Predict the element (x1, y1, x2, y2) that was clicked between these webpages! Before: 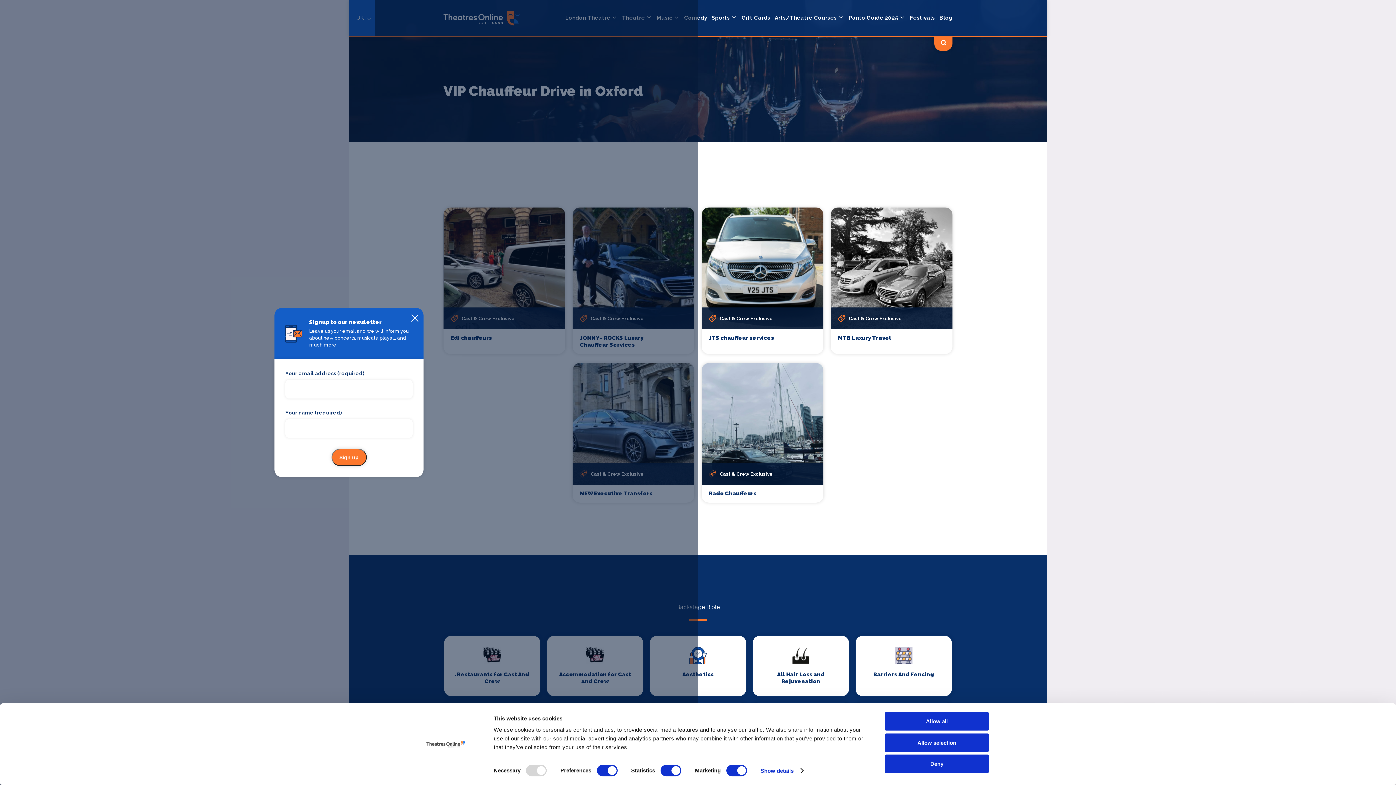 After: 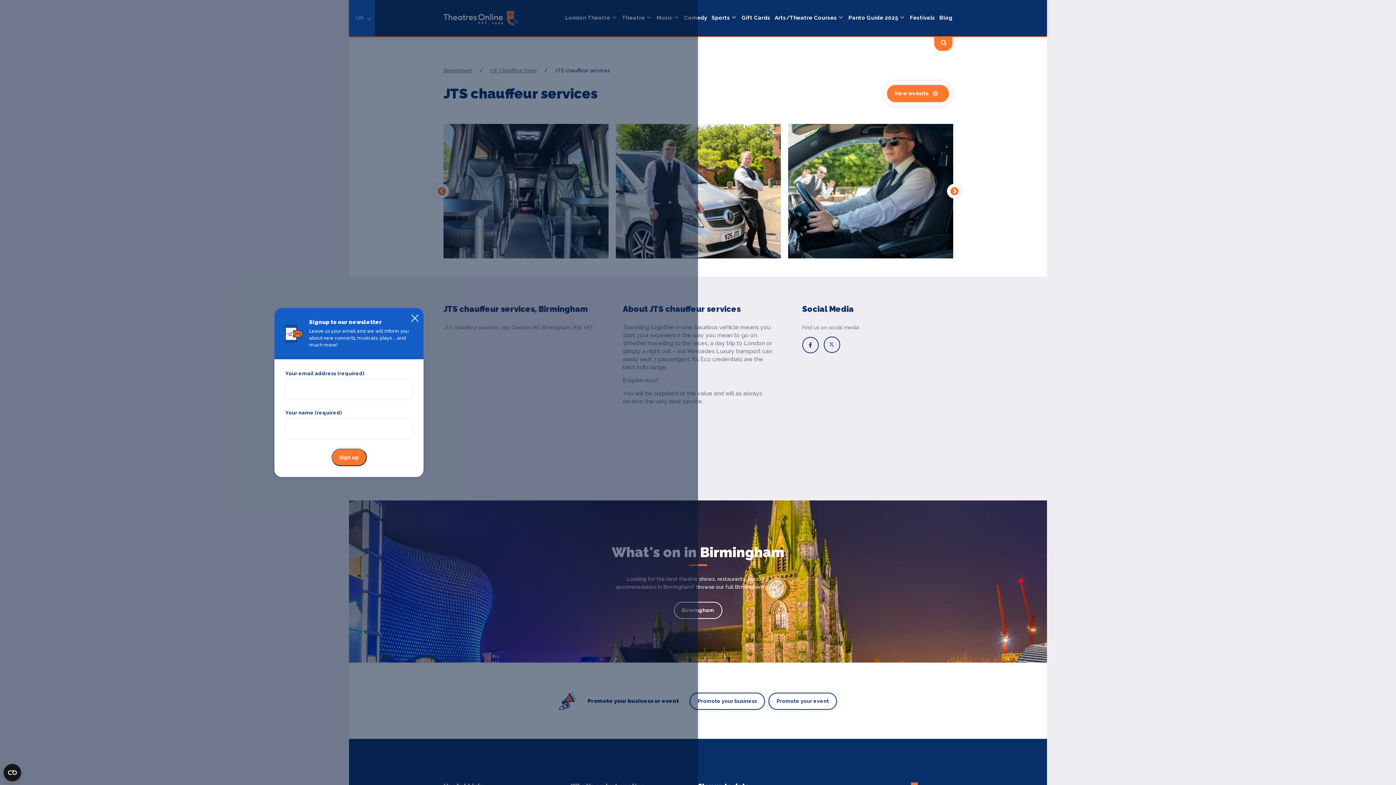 Action: label: Cast & Crew Exclusive bbox: (701, 207, 823, 329)